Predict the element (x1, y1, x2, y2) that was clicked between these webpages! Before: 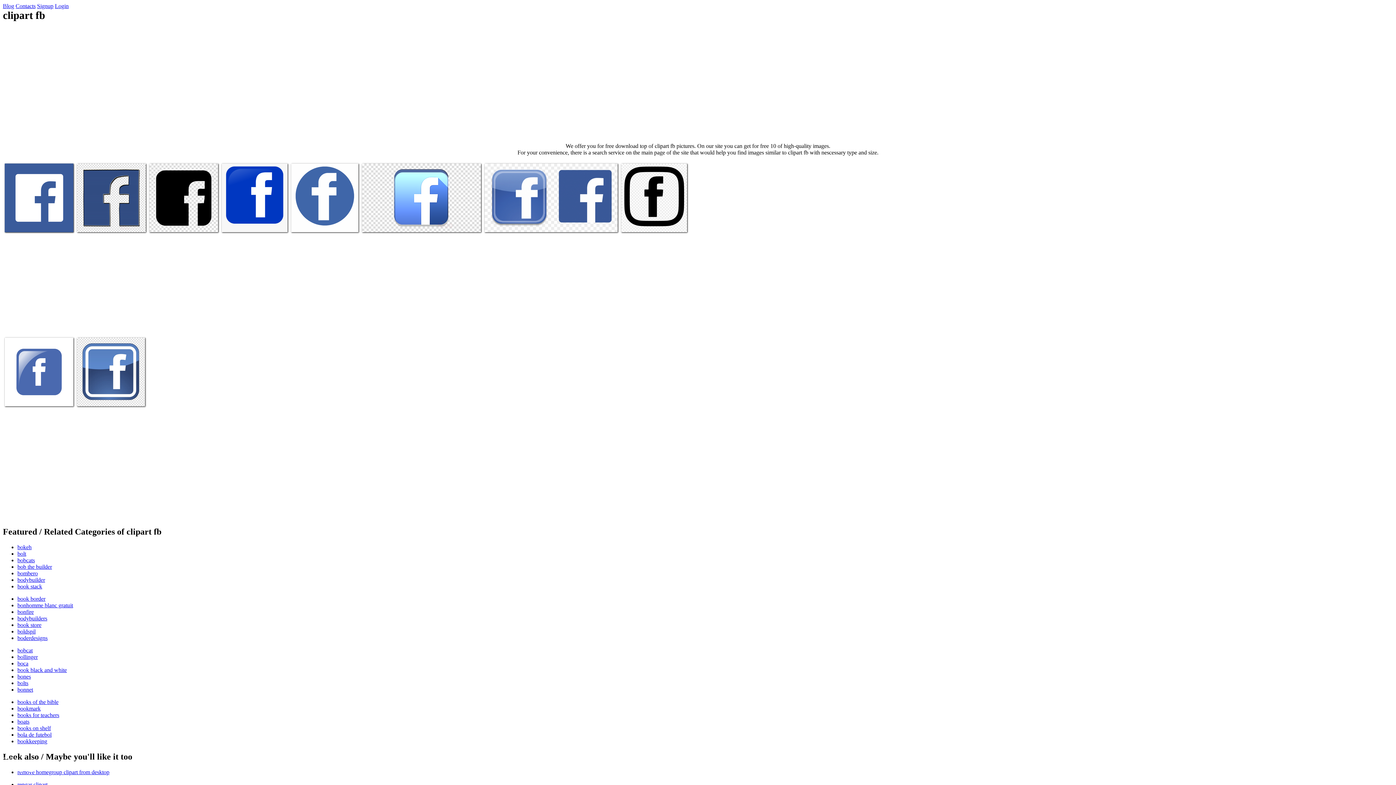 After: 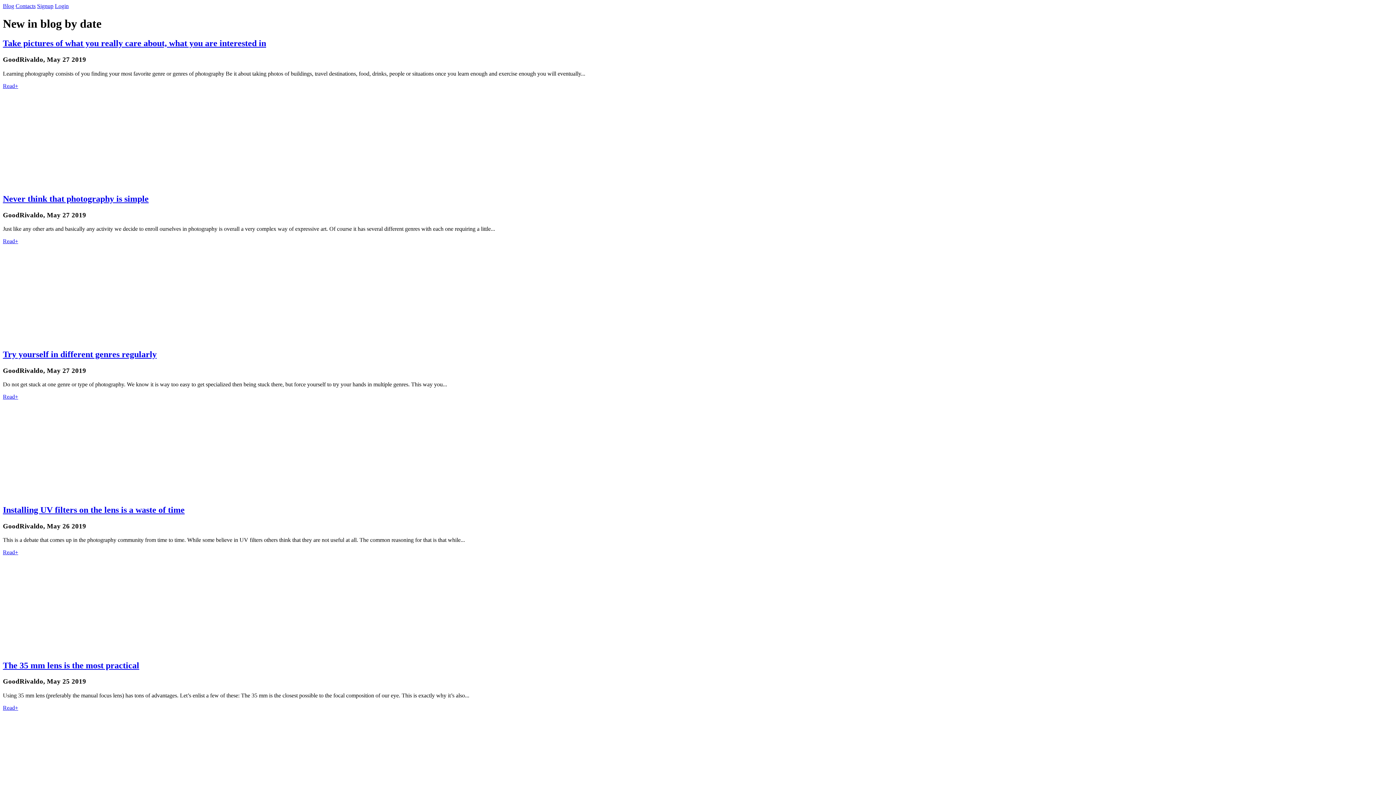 Action: label: Blog bbox: (2, 2, 14, 9)